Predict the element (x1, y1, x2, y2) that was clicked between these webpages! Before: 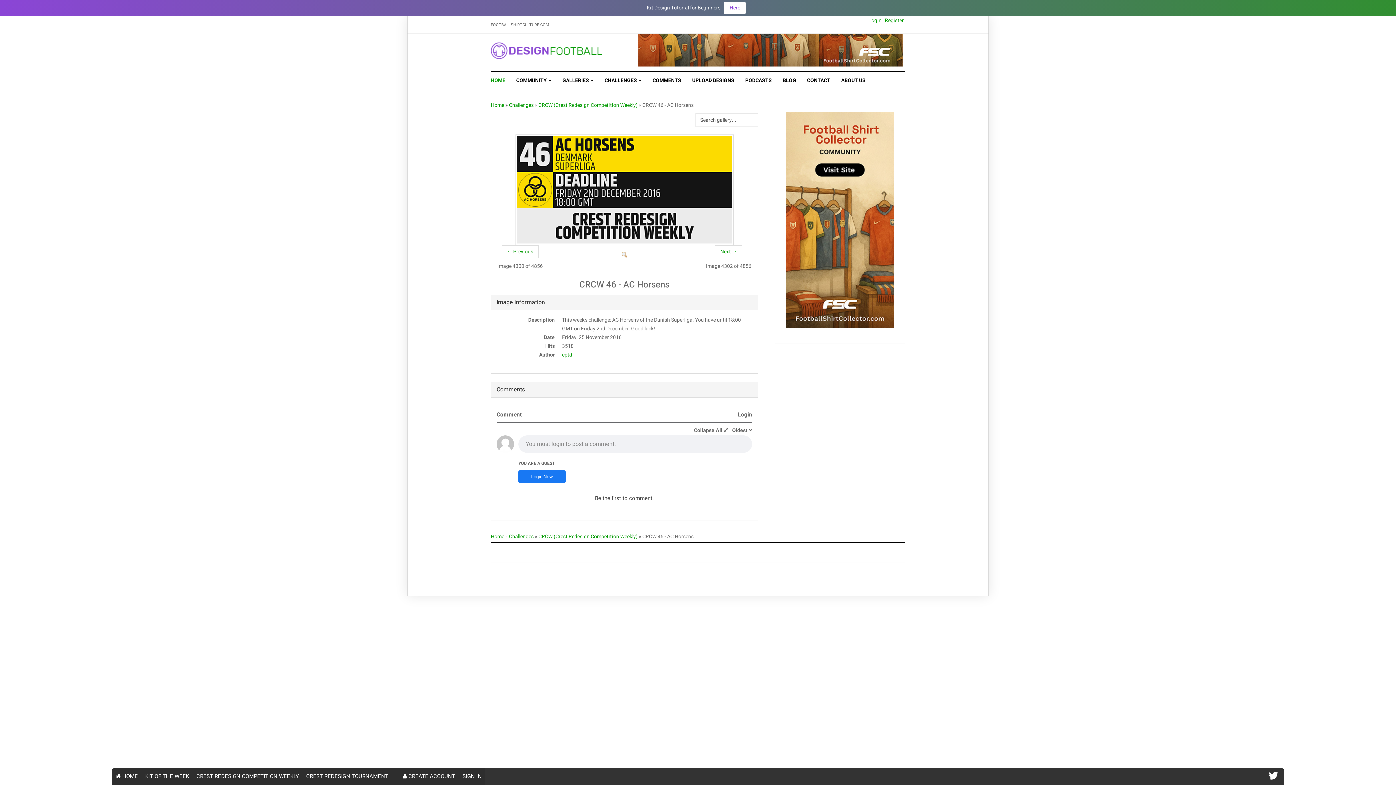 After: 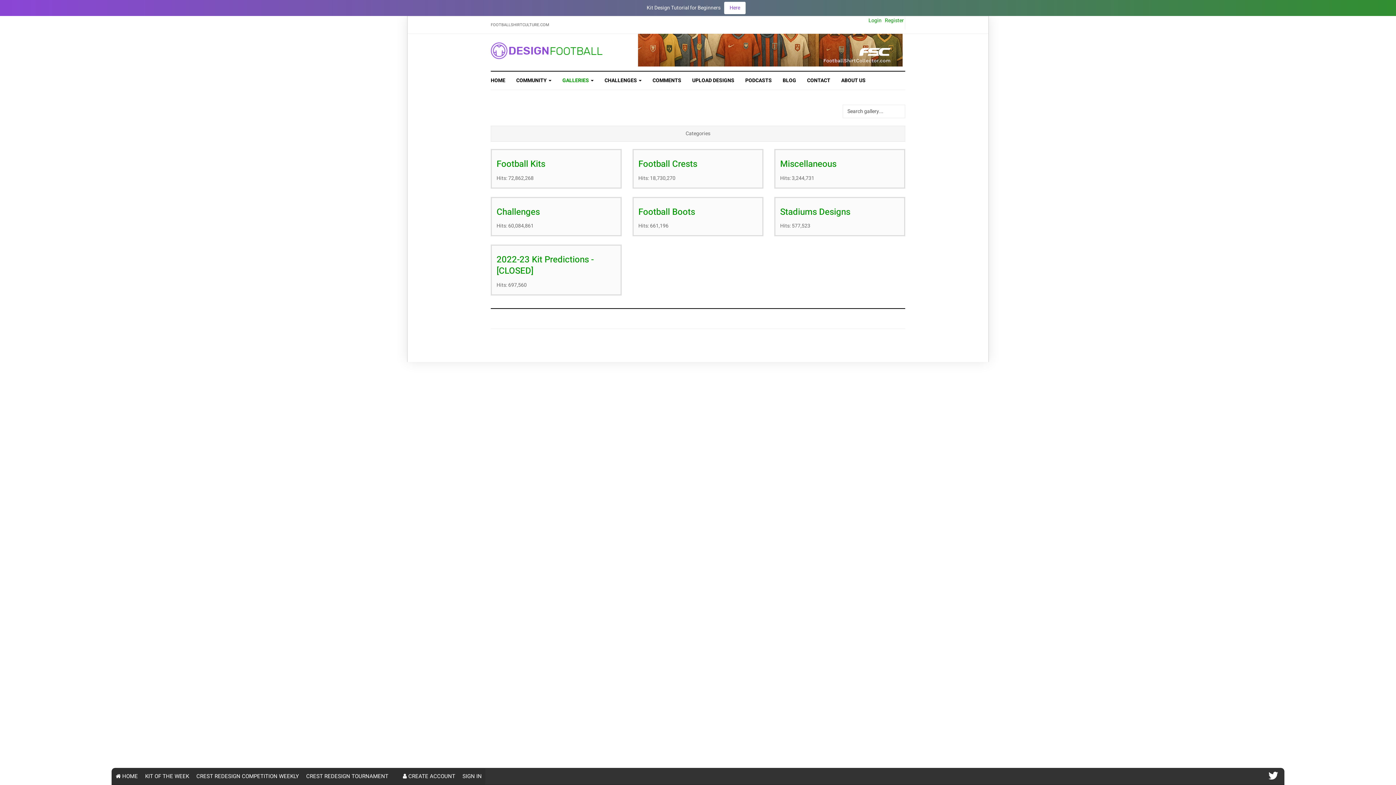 Action: label: Home bbox: (490, 533, 504, 540)